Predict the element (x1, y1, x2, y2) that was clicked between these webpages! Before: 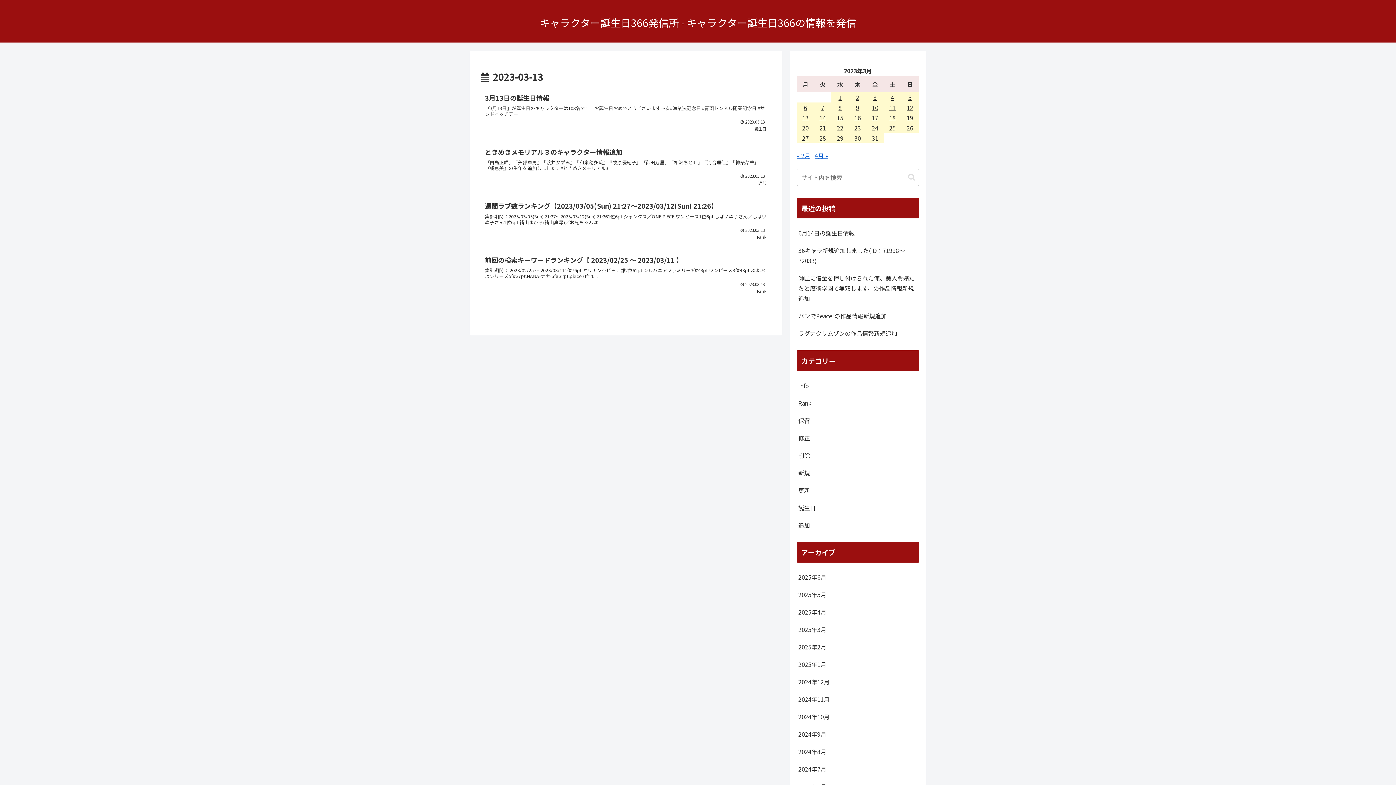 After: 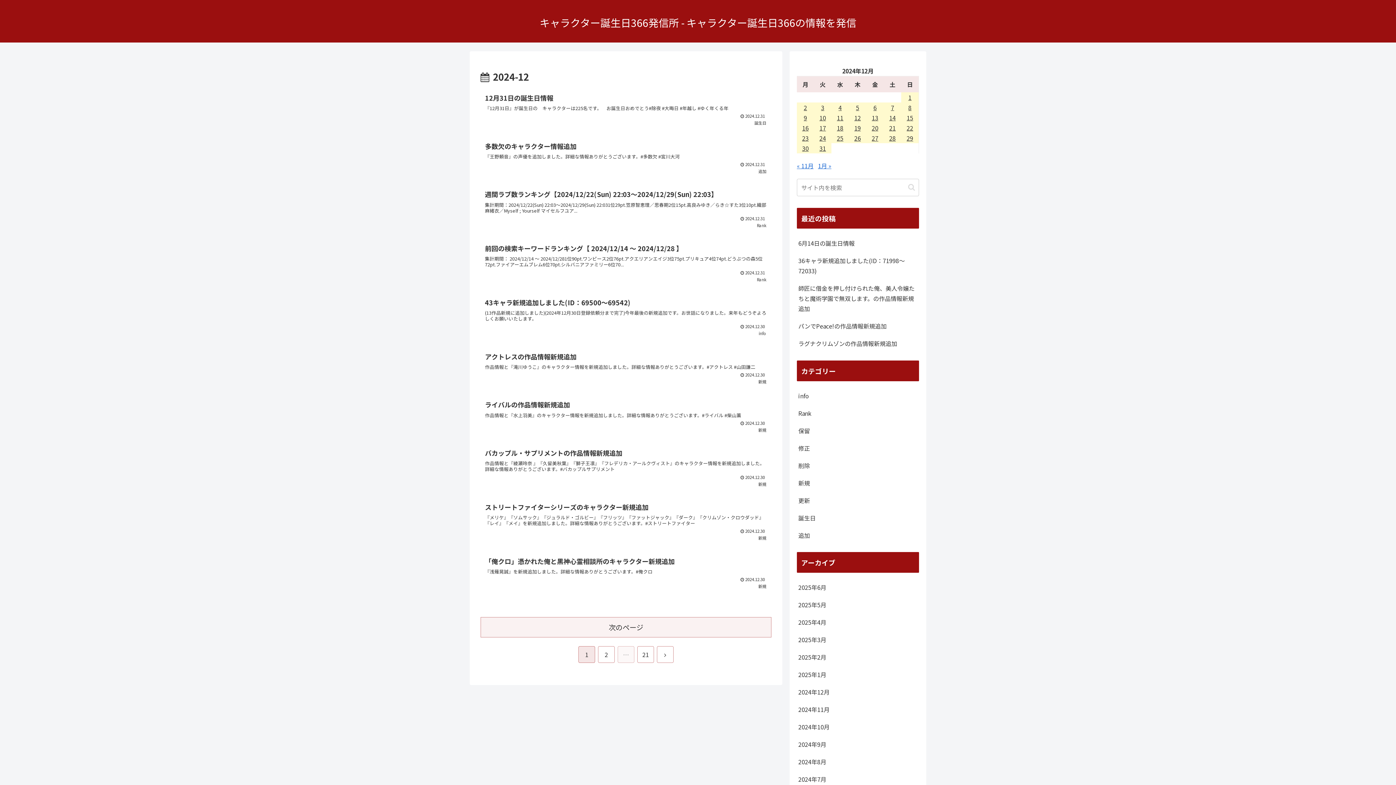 Action: bbox: (797, 673, 919, 690) label: 2024年12月